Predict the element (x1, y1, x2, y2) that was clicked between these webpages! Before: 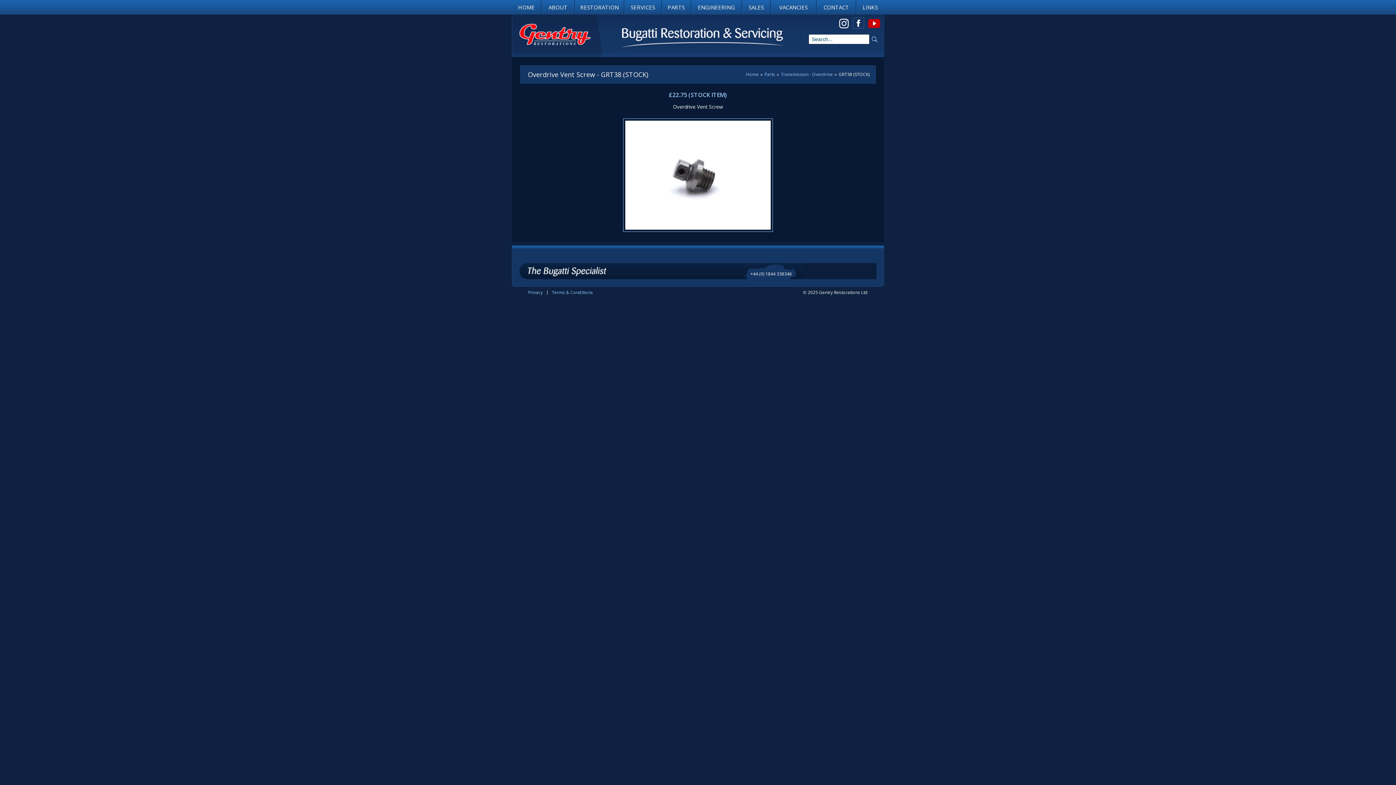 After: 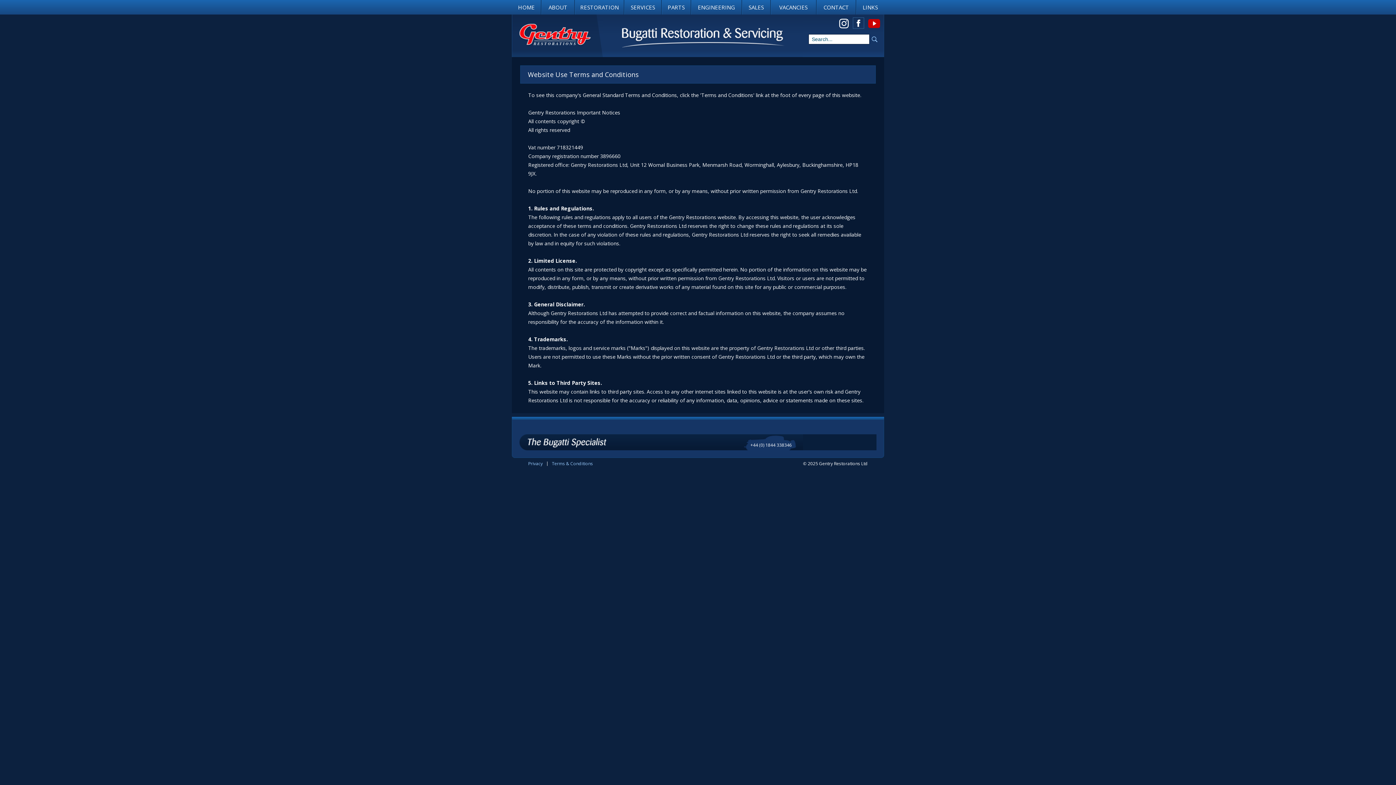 Action: bbox: (528, 290, 547, 294) label: Privacy